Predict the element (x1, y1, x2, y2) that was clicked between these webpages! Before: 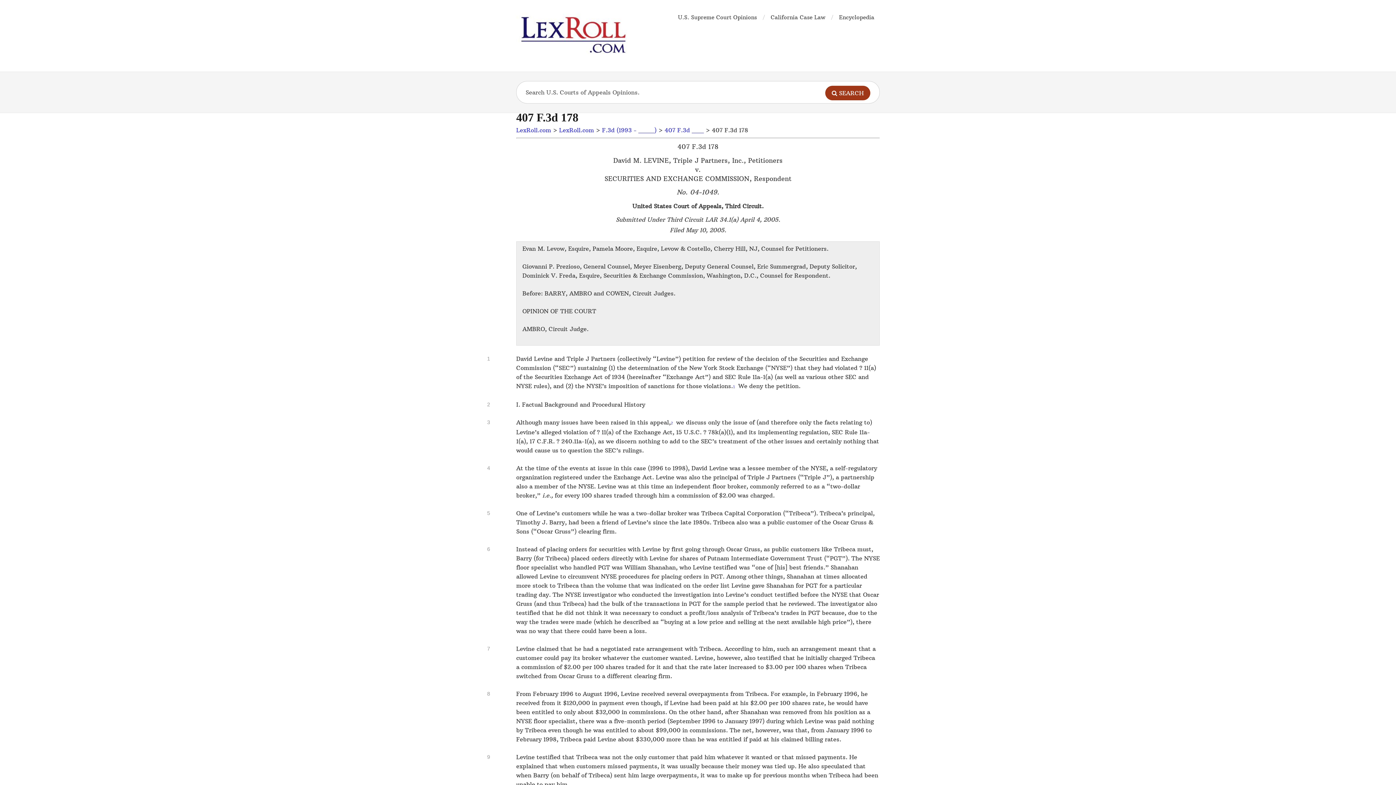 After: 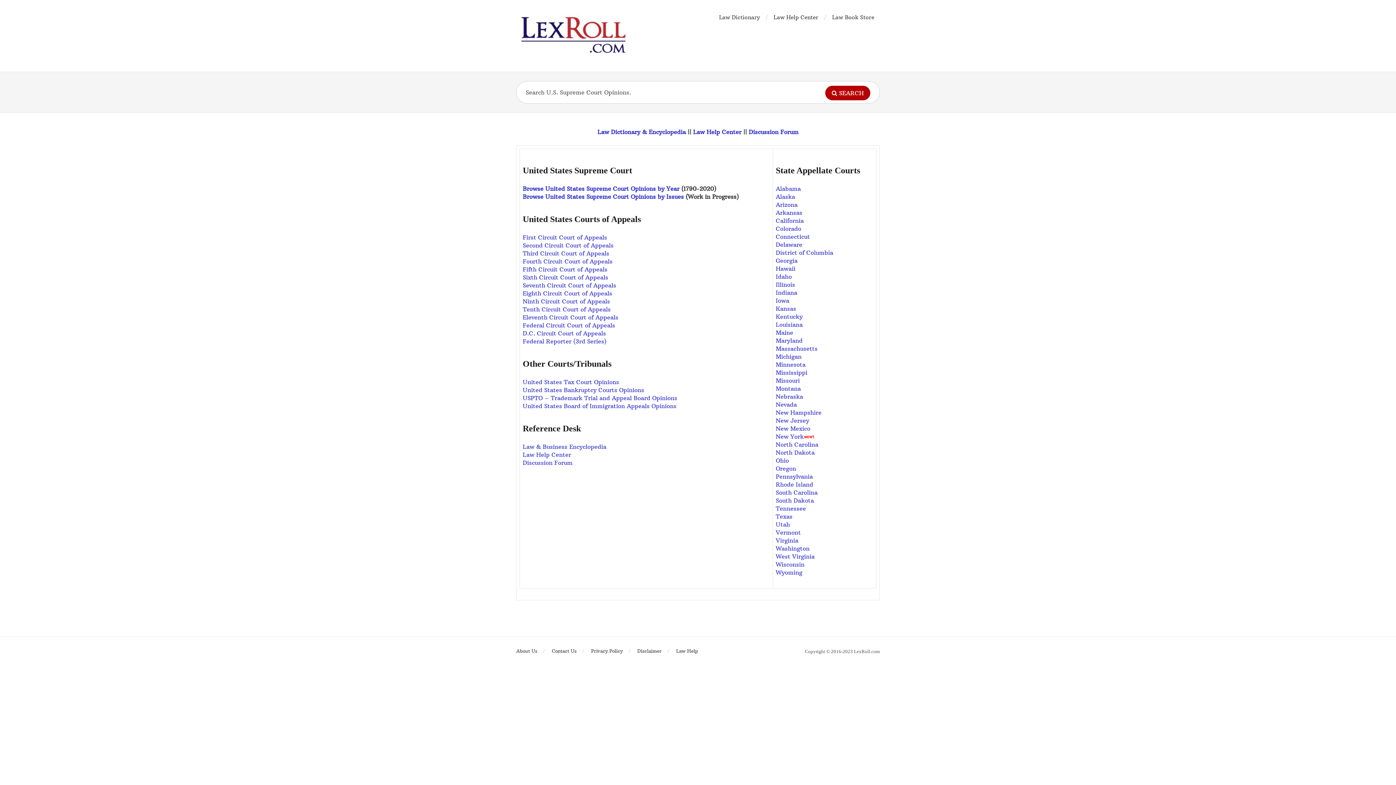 Action: bbox: (516, 126, 551, 133) label: LexRoll.com